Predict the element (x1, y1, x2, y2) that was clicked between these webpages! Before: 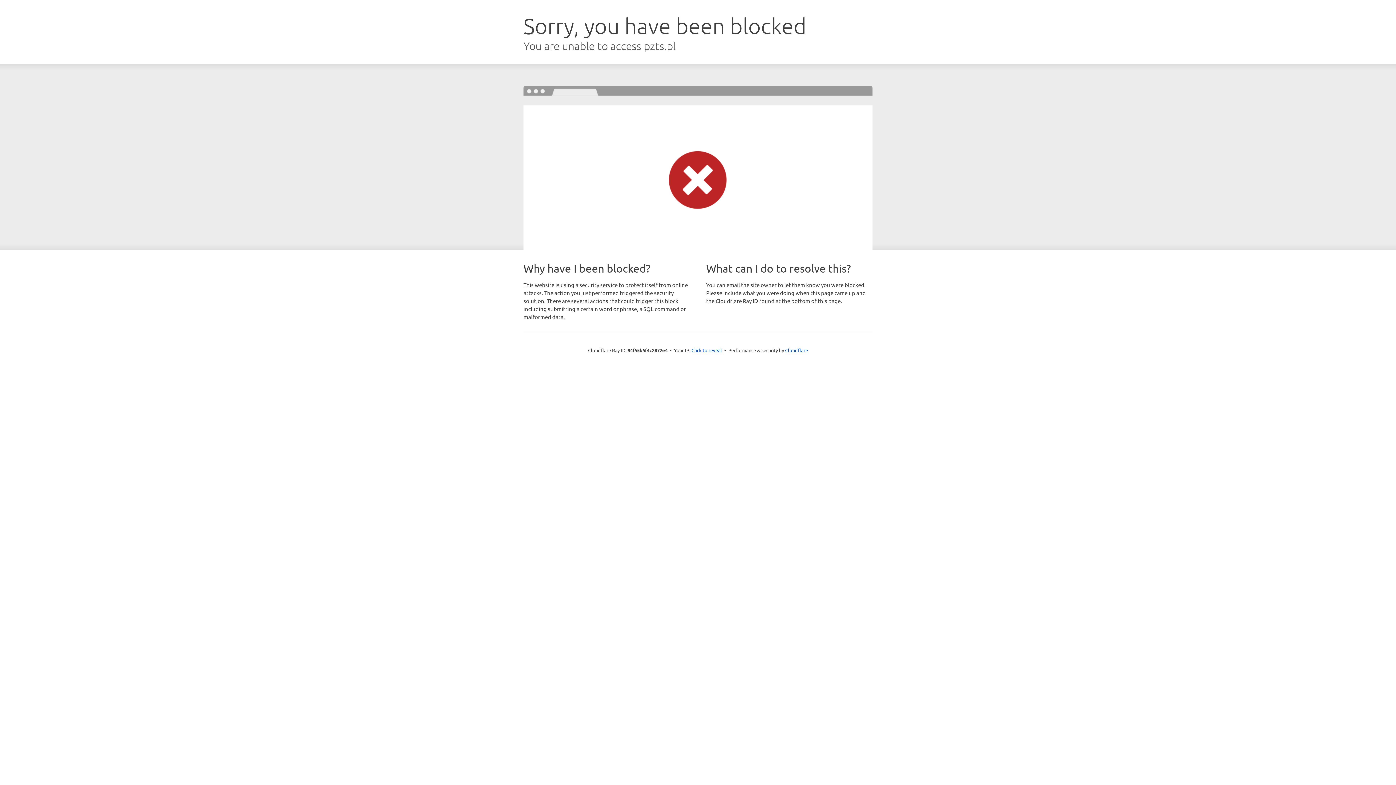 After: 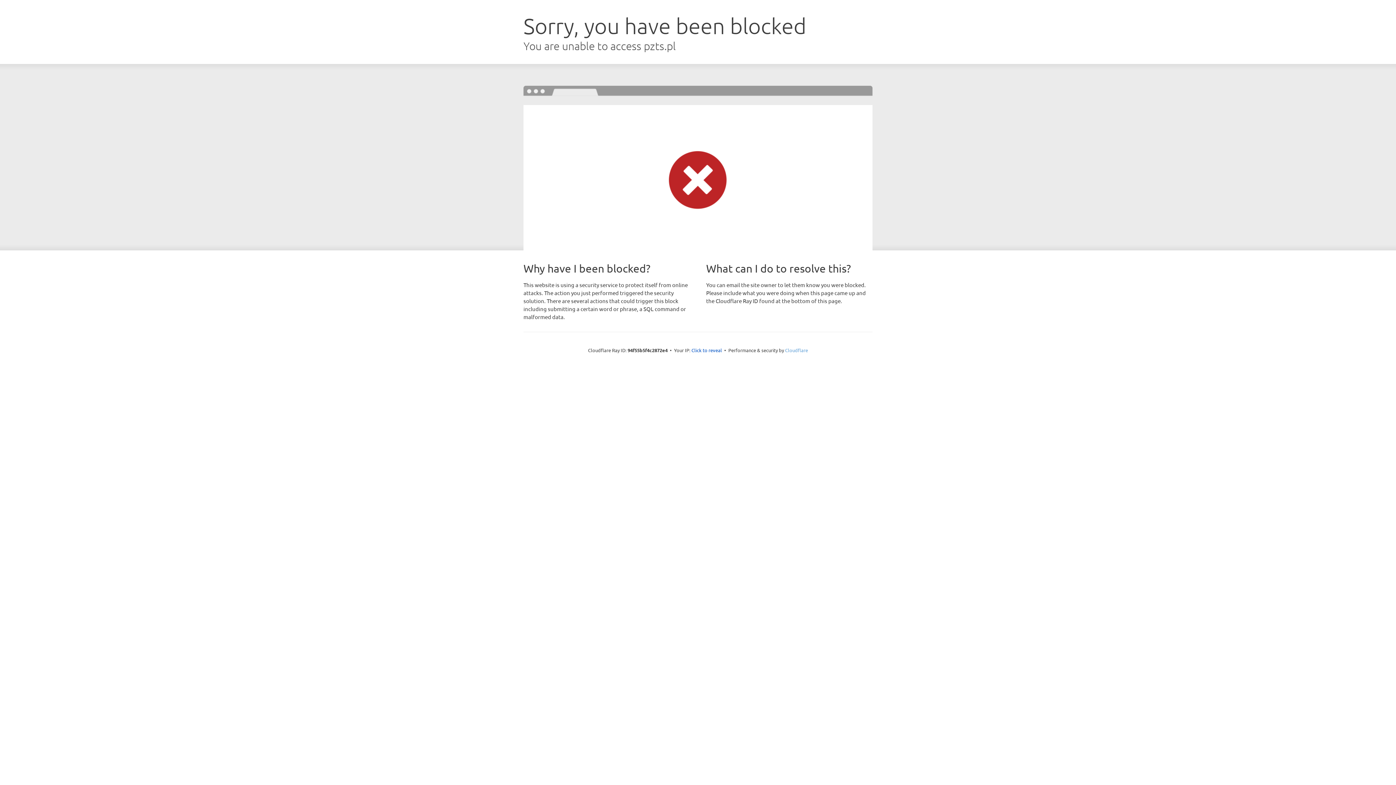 Action: bbox: (785, 347, 808, 353) label: Cloudflare